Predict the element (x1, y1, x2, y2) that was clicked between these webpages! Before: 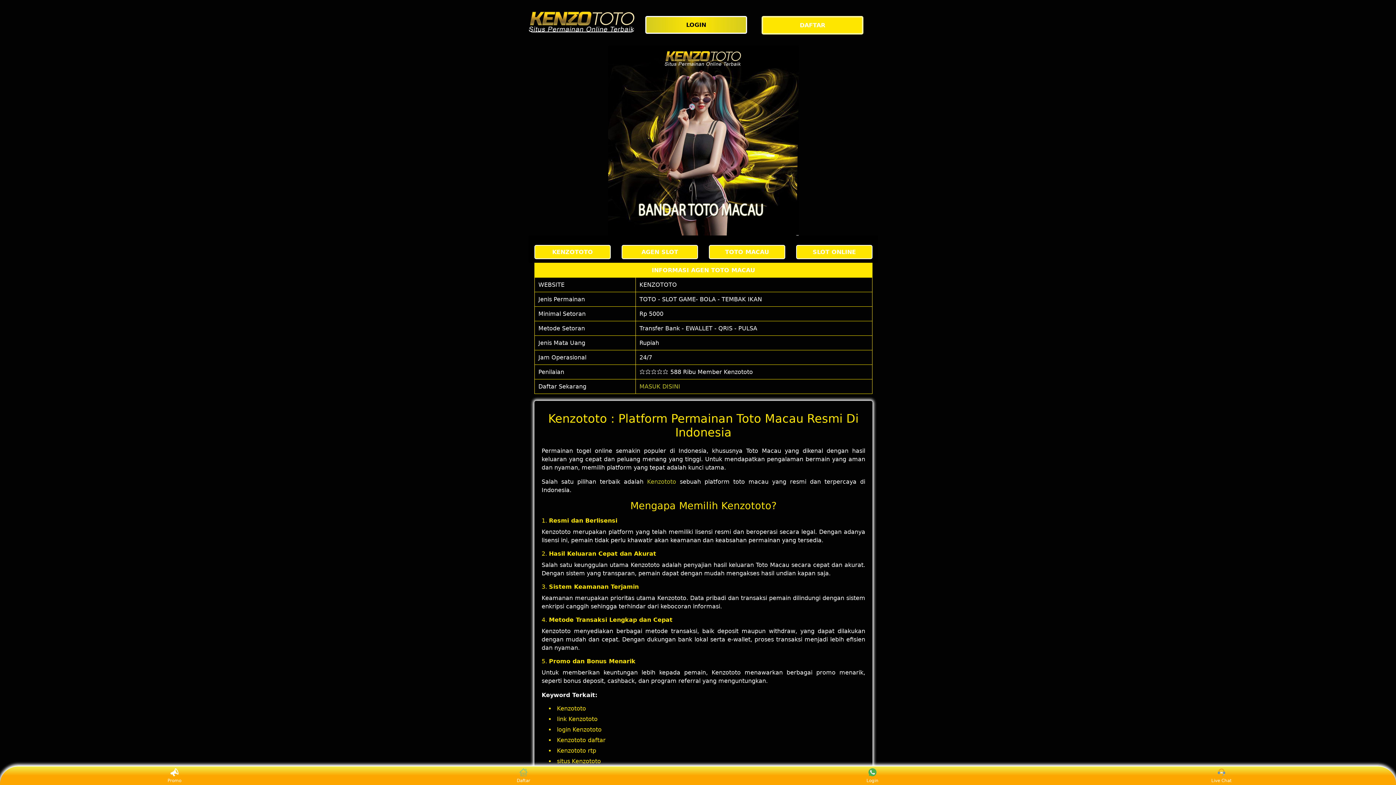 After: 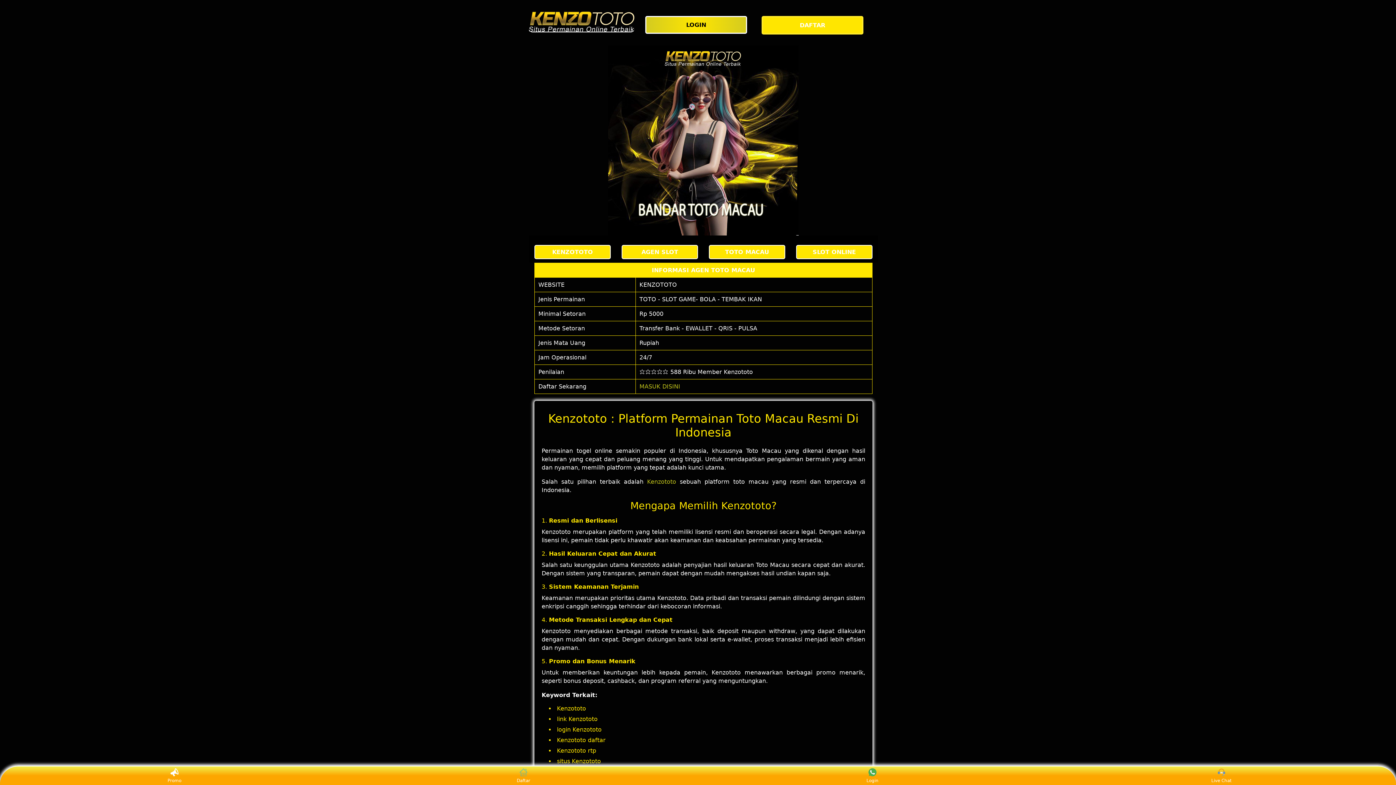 Action: label: Promo bbox: (160, 768, 188, 783)